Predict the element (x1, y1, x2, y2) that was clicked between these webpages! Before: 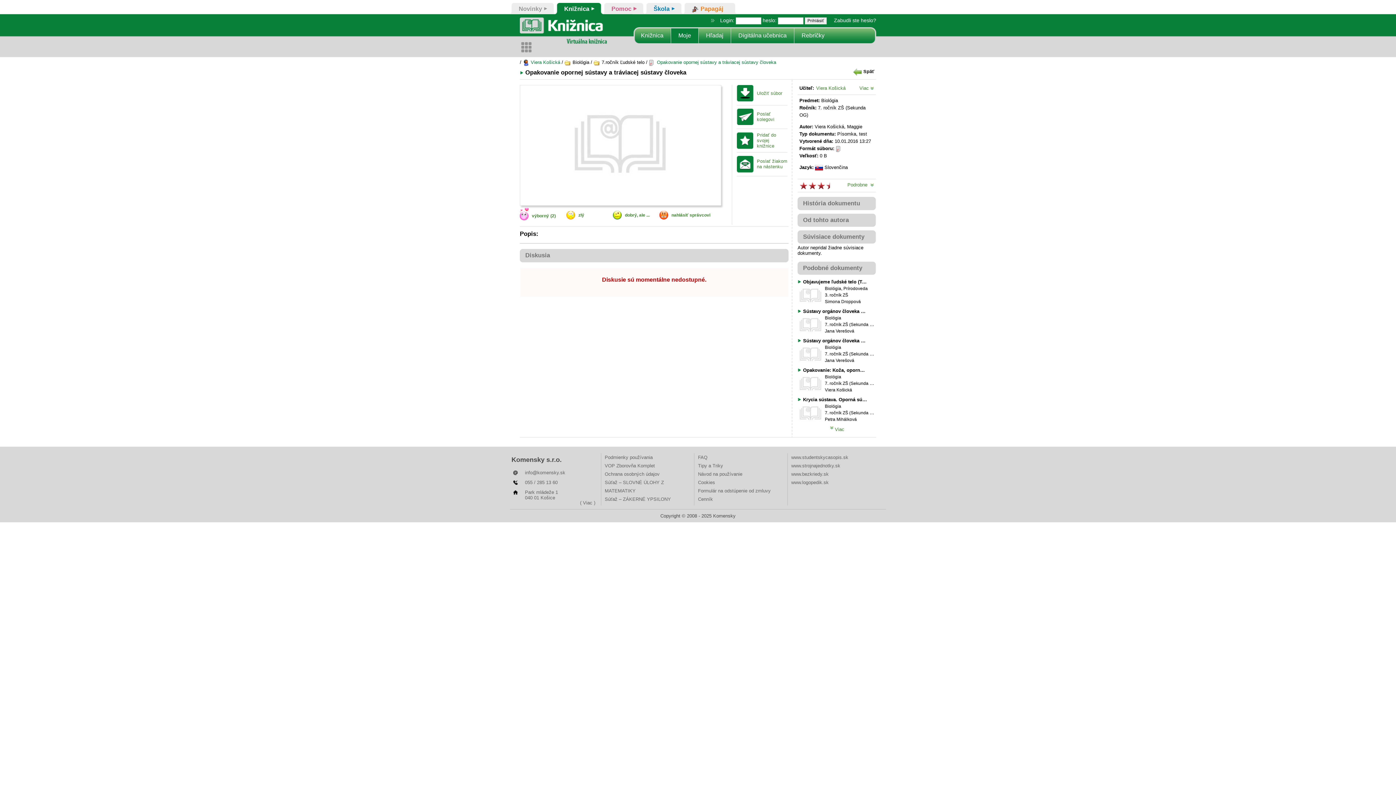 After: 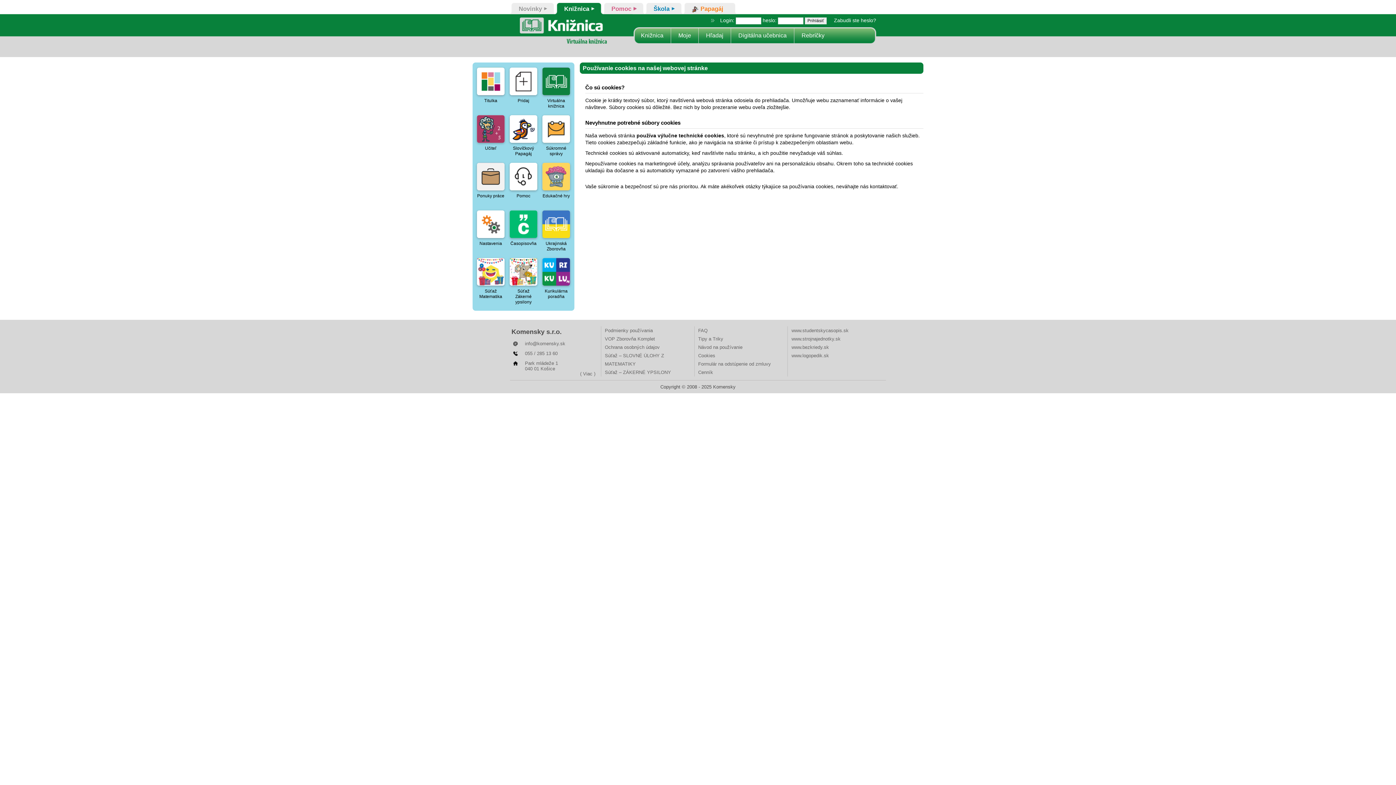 Action: label: Cookies bbox: (698, 480, 715, 485)